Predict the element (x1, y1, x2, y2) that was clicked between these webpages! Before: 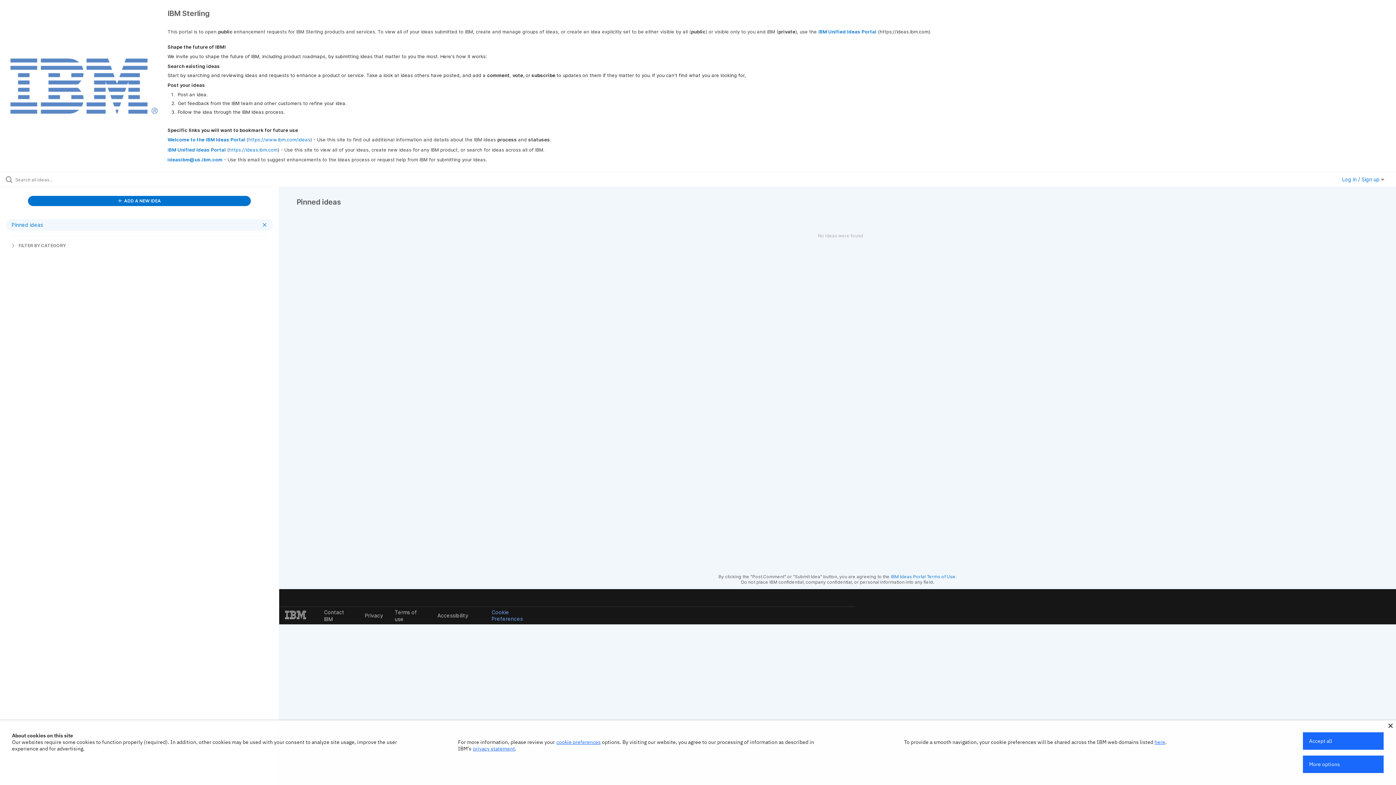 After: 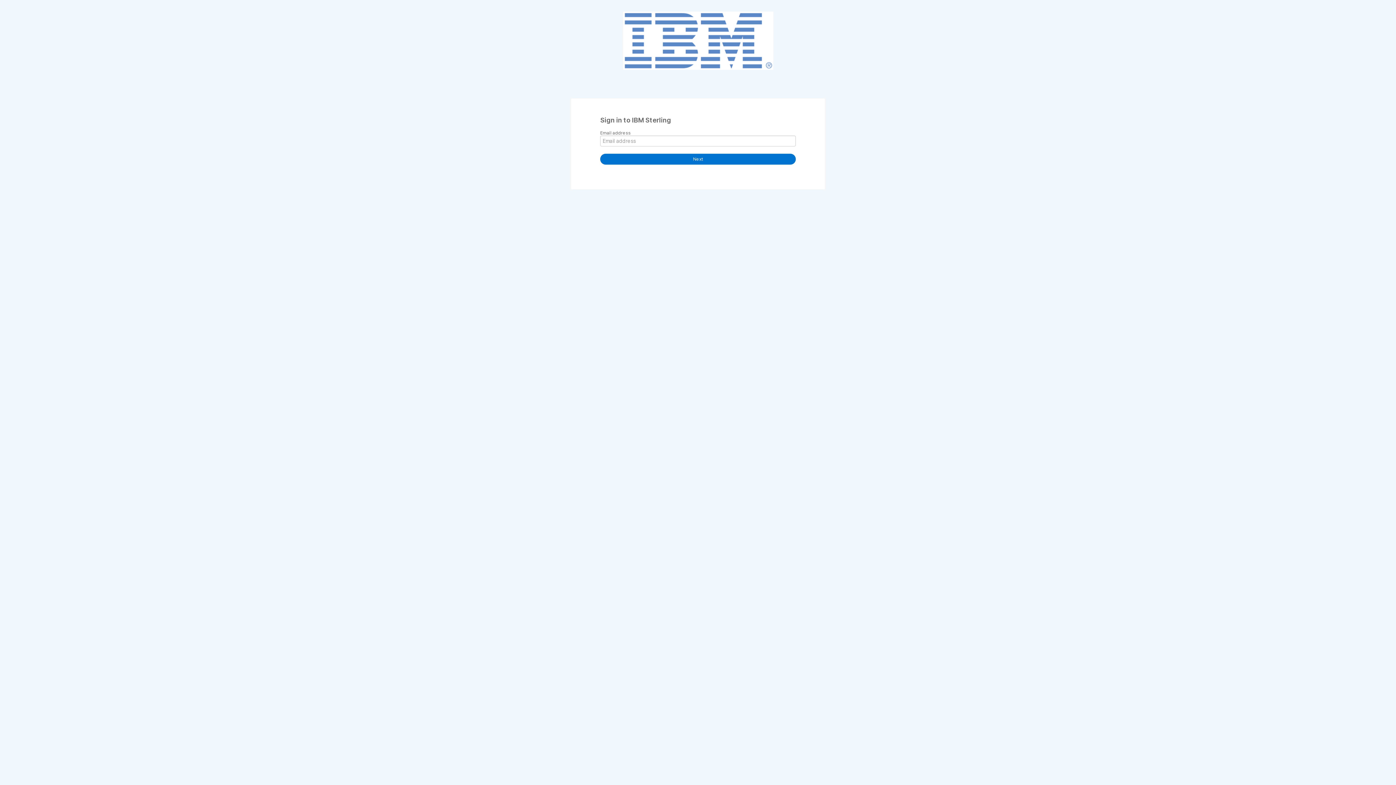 Action: bbox: (1342, 176, 1384, 182) label: Log in / Sign up 